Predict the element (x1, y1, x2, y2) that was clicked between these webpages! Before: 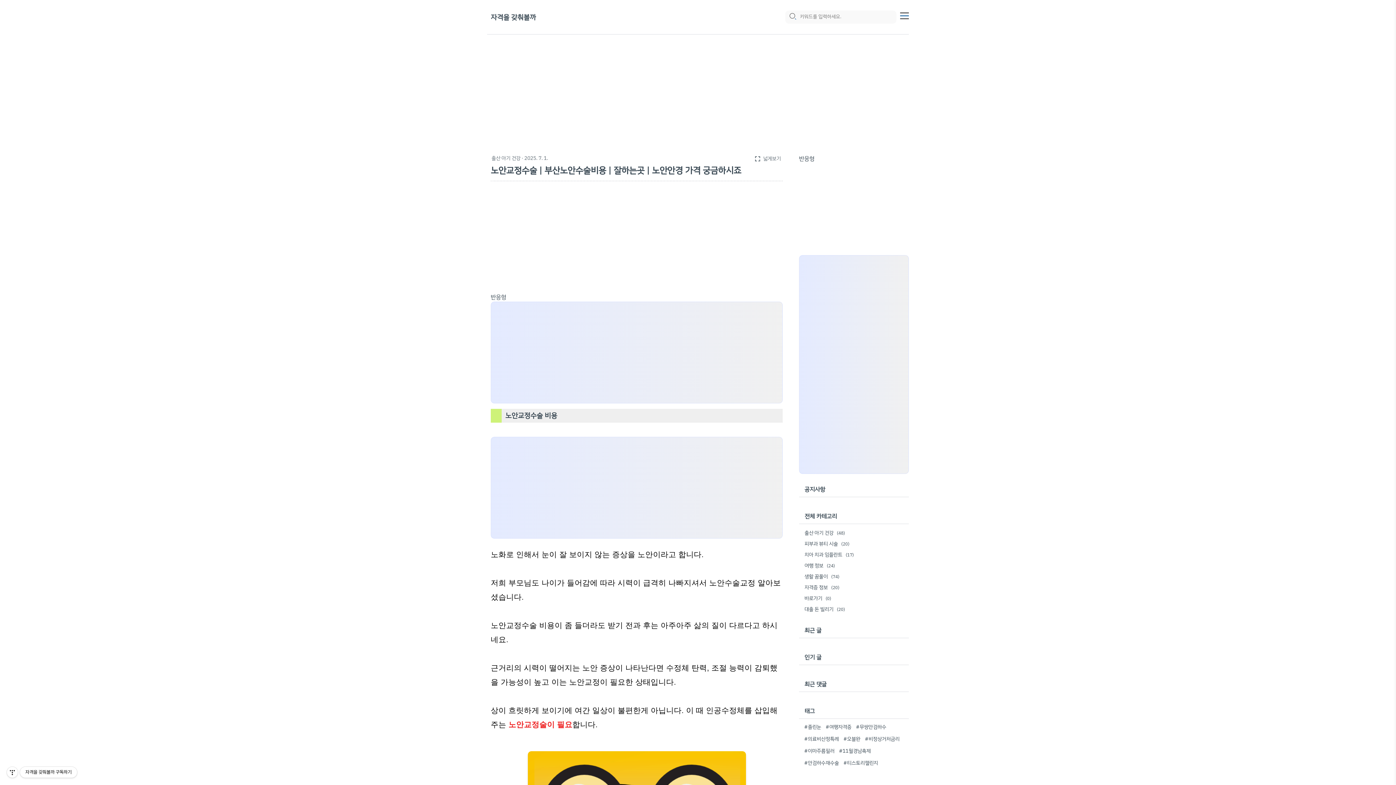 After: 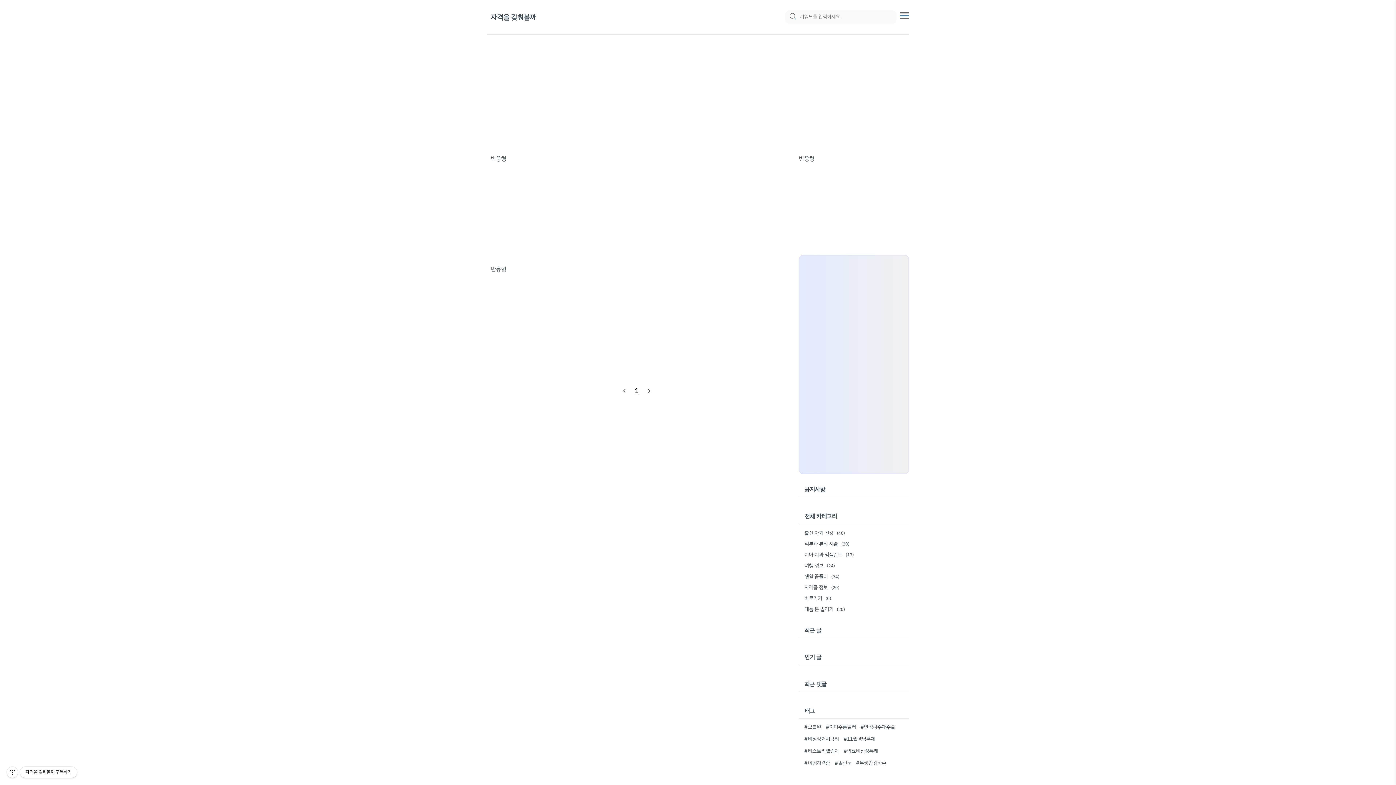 Action: bbox: (802, 746, 836, 756) label: #이마주름필러